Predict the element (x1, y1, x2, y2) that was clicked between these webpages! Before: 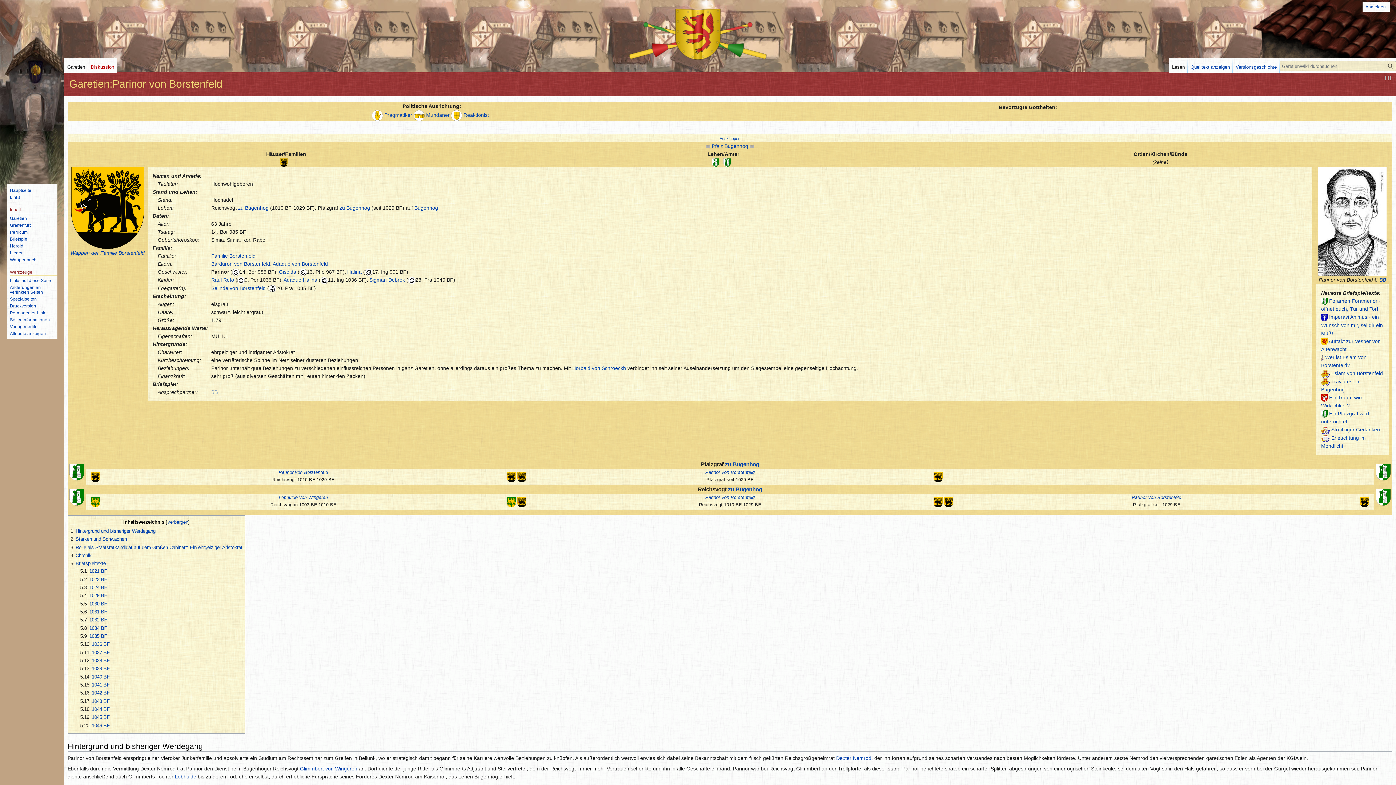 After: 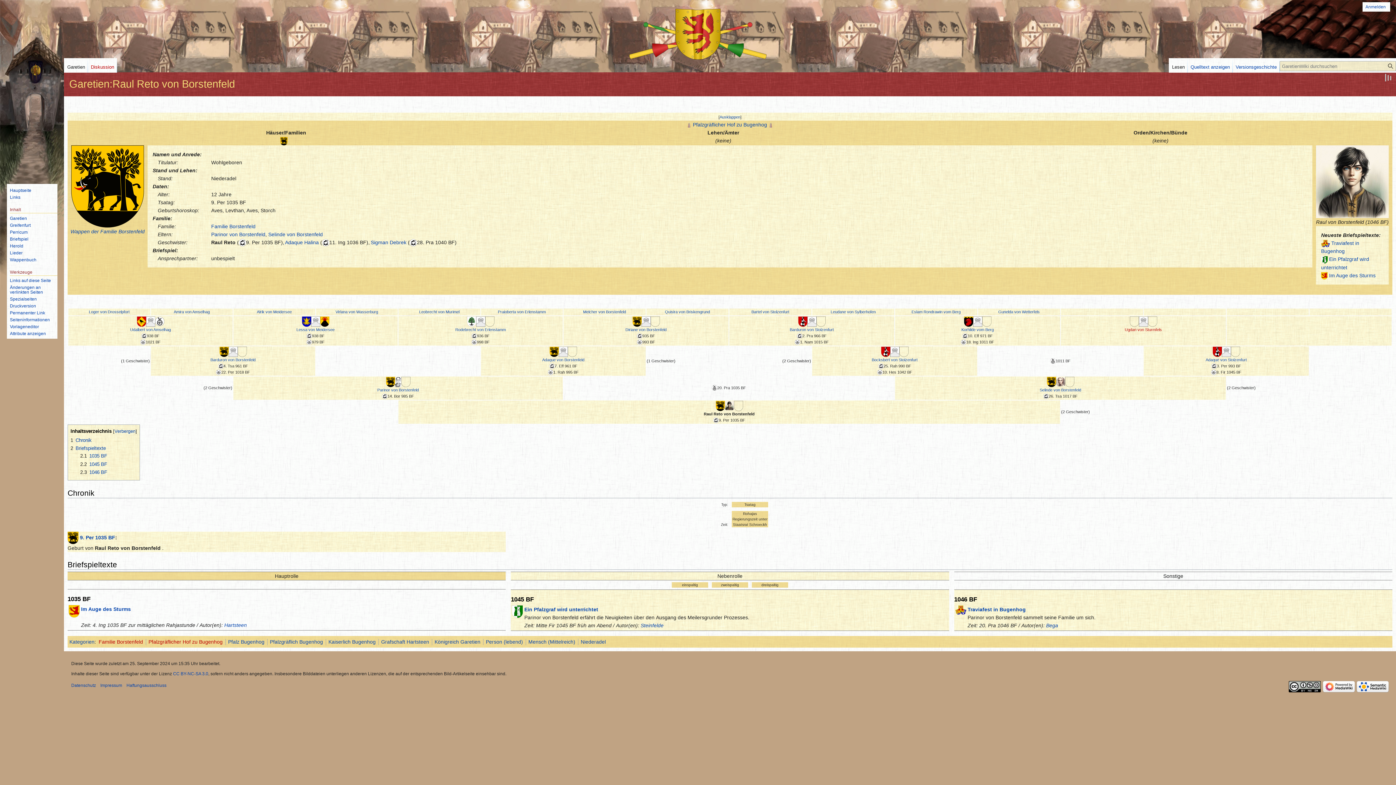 Action: label: Raul Reto bbox: (211, 277, 234, 283)